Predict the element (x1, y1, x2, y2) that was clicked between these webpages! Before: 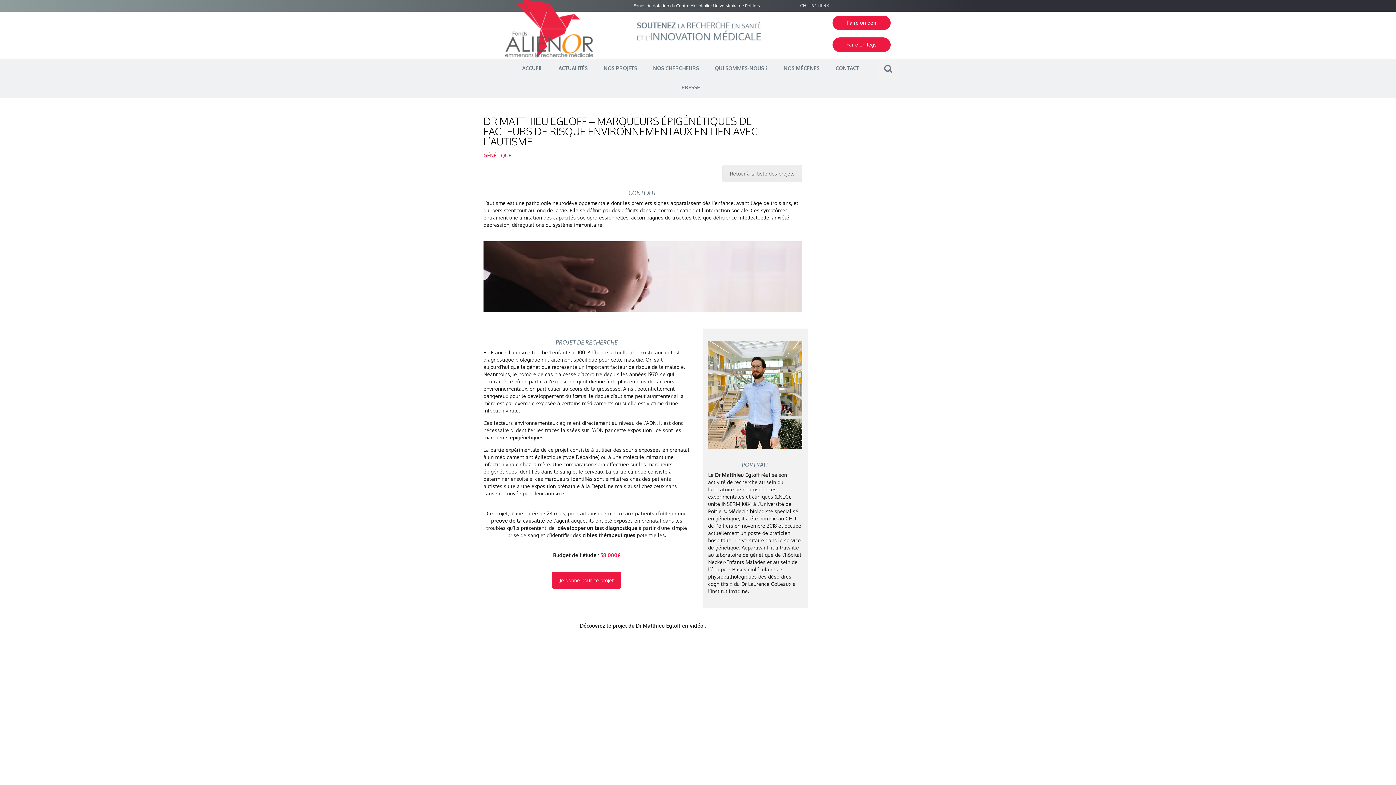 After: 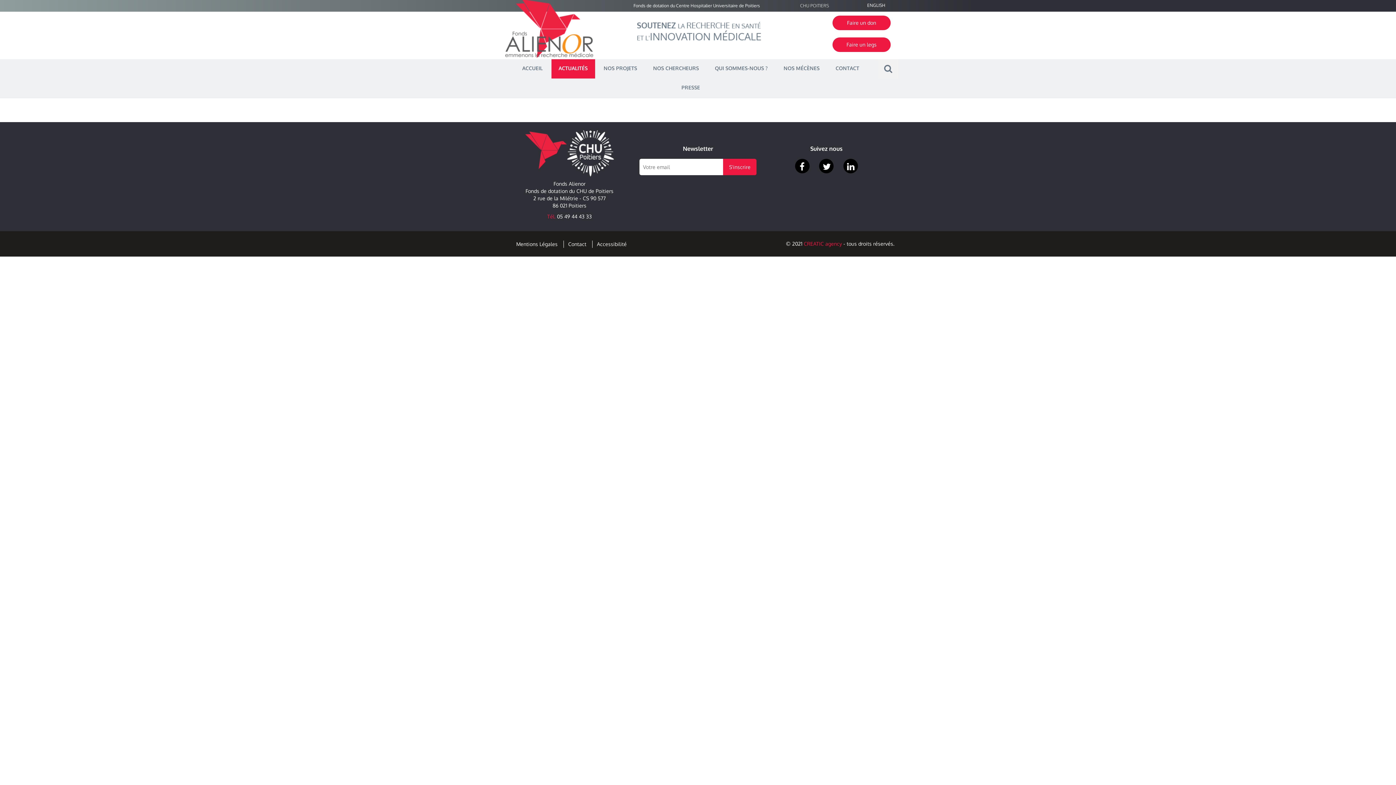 Action: label: ACTUALITÉS bbox: (551, 59, 595, 78)